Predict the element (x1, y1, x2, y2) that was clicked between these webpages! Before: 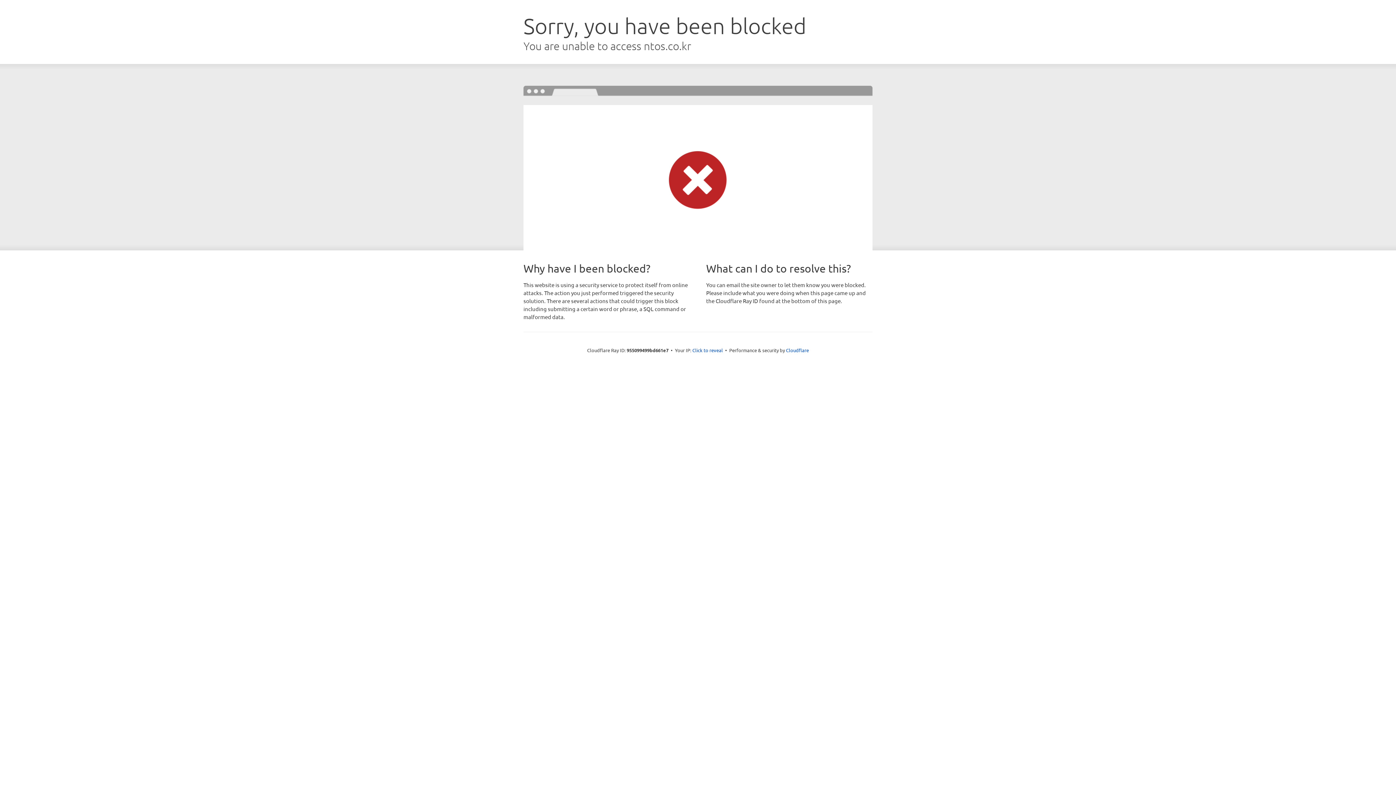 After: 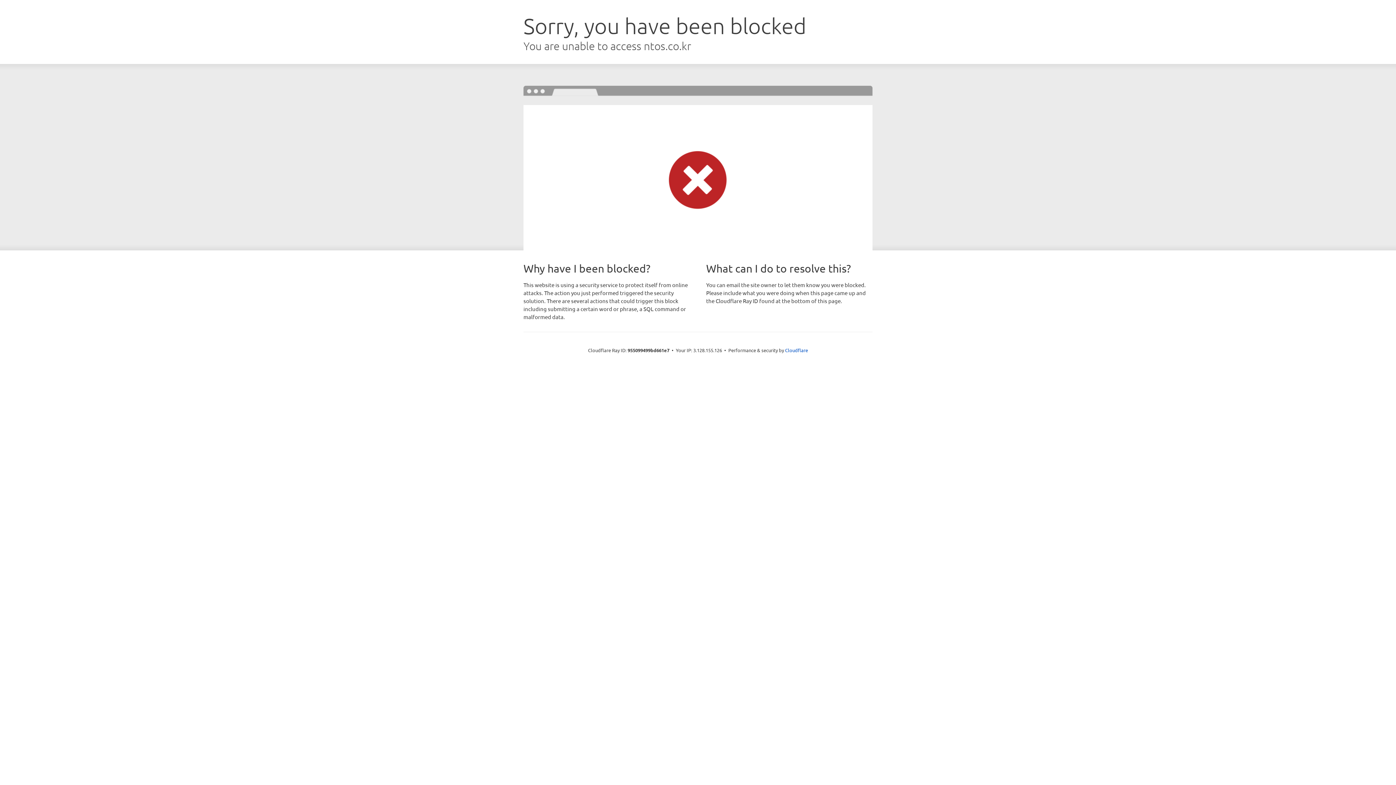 Action: label: Click to reveal bbox: (692, 346, 723, 353)